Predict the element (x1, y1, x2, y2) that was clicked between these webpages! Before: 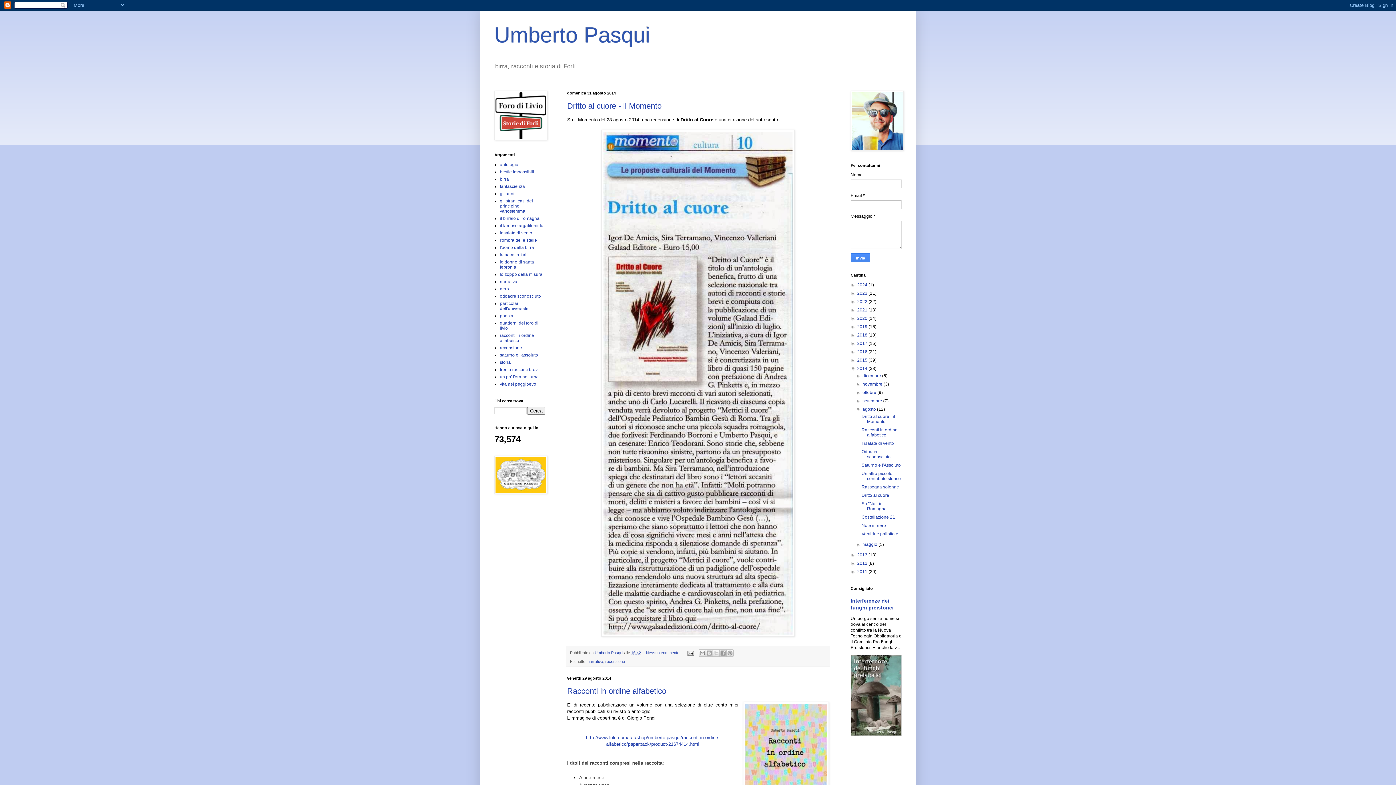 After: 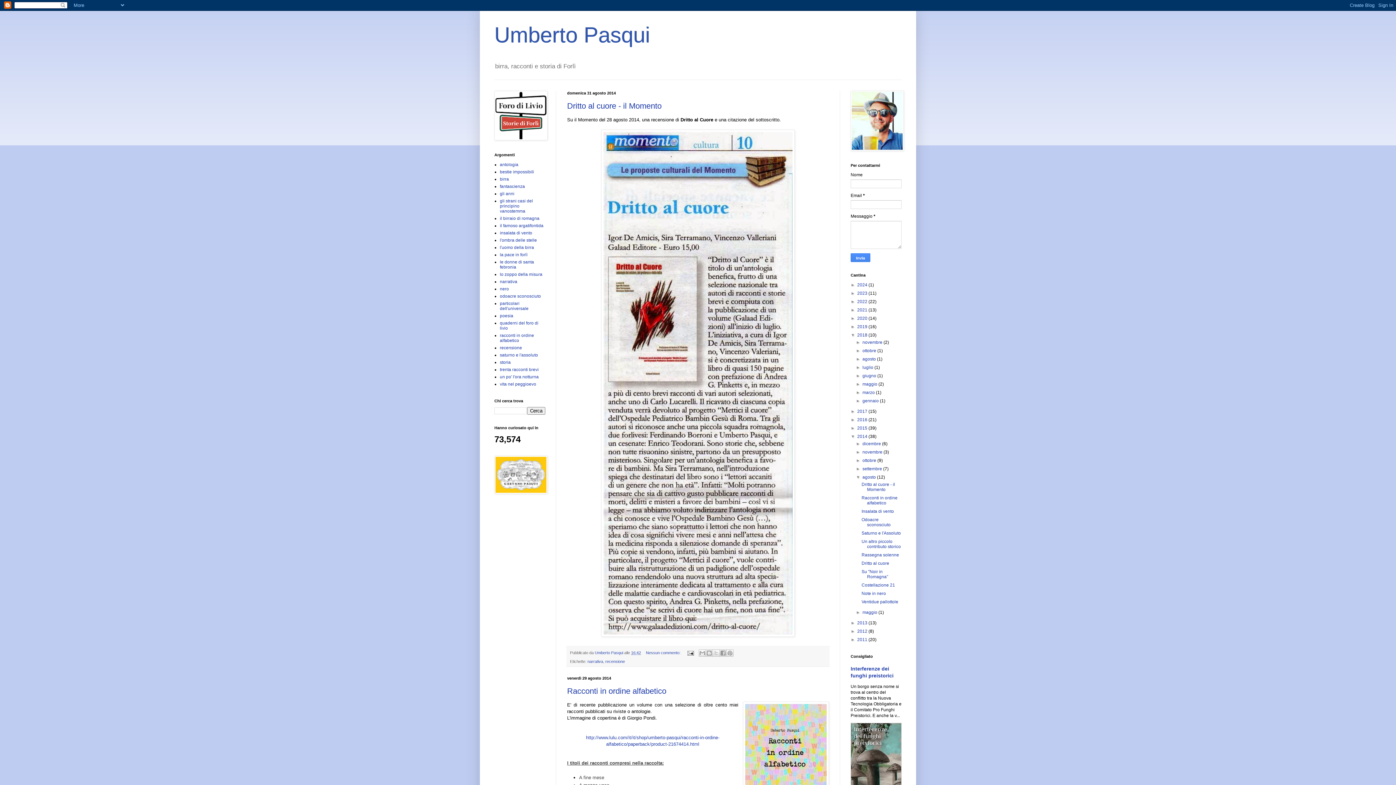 Action: label: ►   bbox: (850, 332, 857, 337)